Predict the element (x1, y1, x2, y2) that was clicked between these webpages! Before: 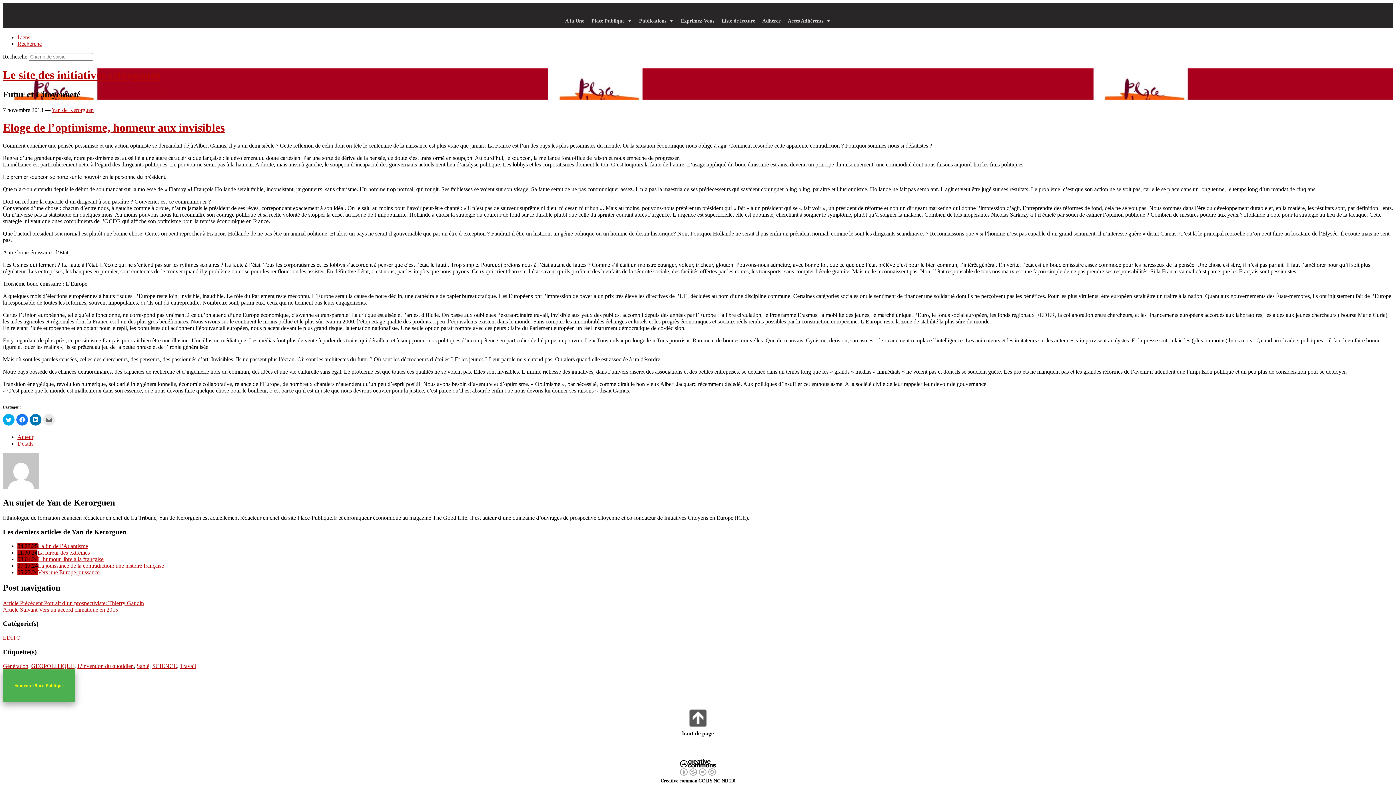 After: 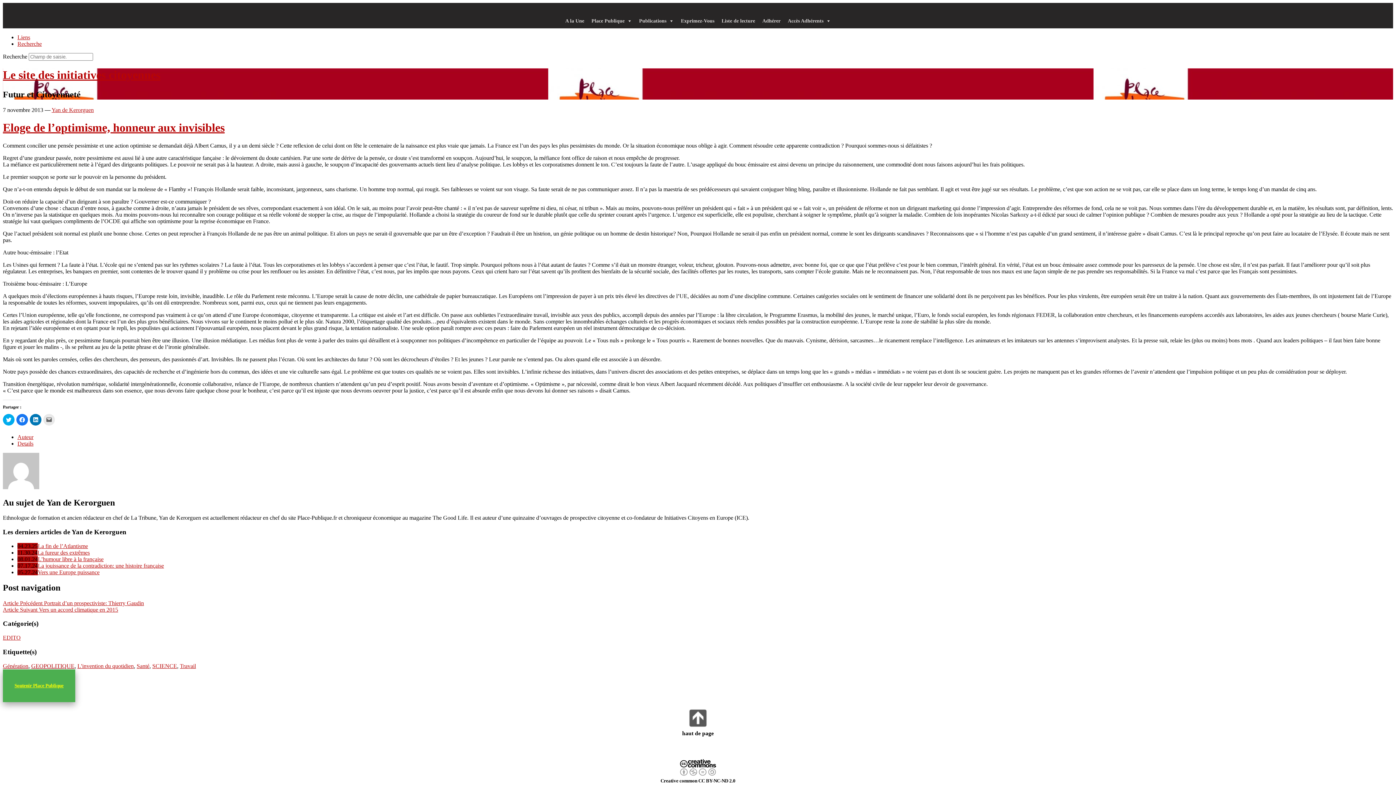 Action: bbox: (17, 34, 30, 40) label: Liens